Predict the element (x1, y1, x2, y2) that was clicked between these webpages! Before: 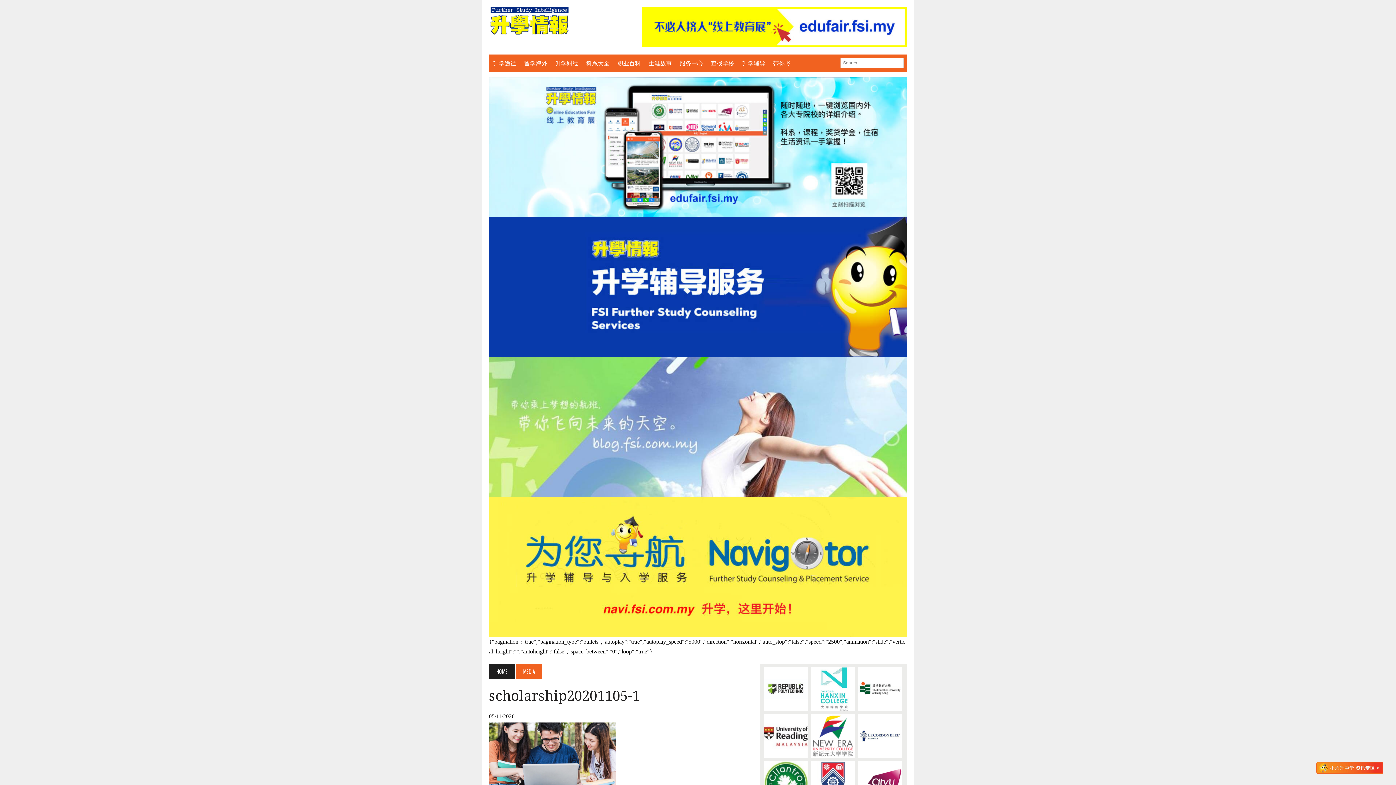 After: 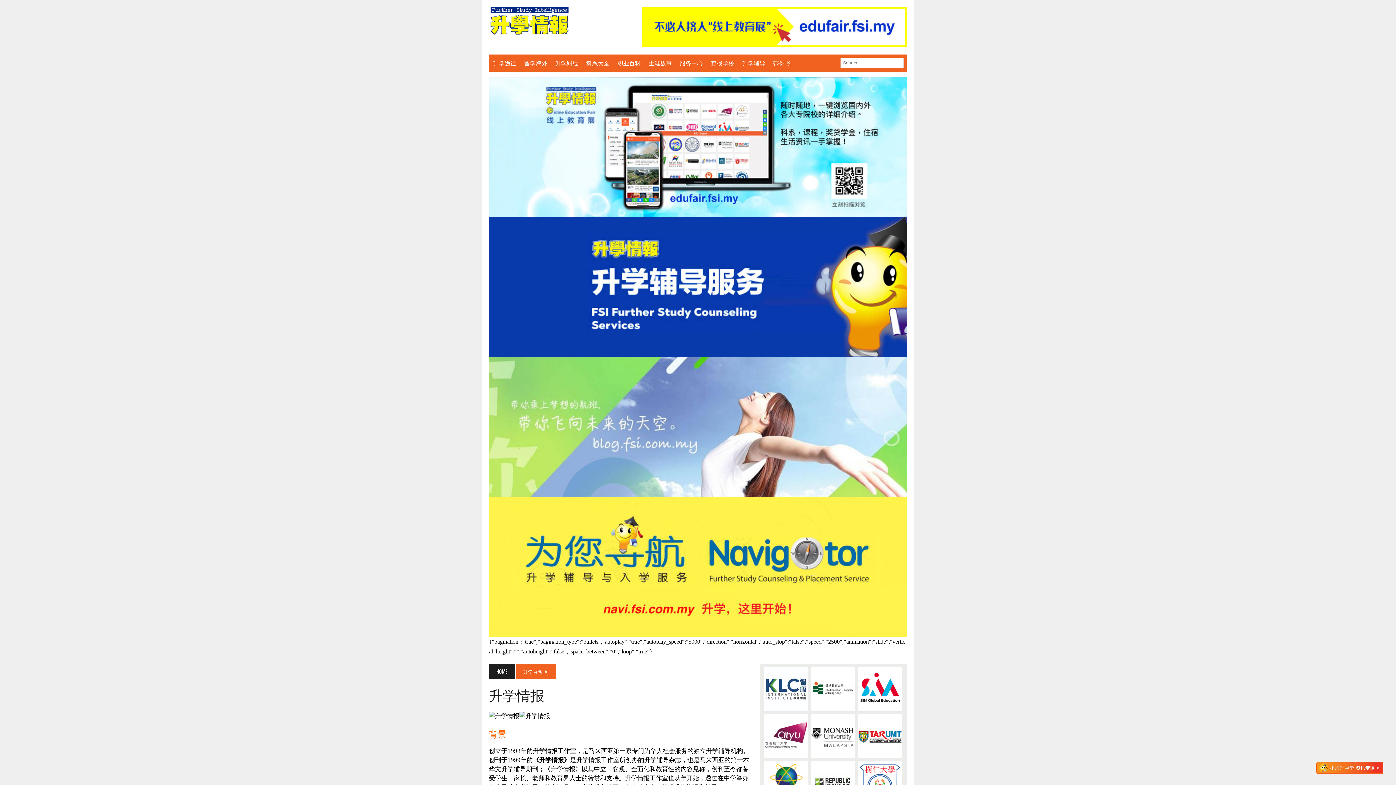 Action: bbox: (675, 58, 707, 68) label: 服务中心